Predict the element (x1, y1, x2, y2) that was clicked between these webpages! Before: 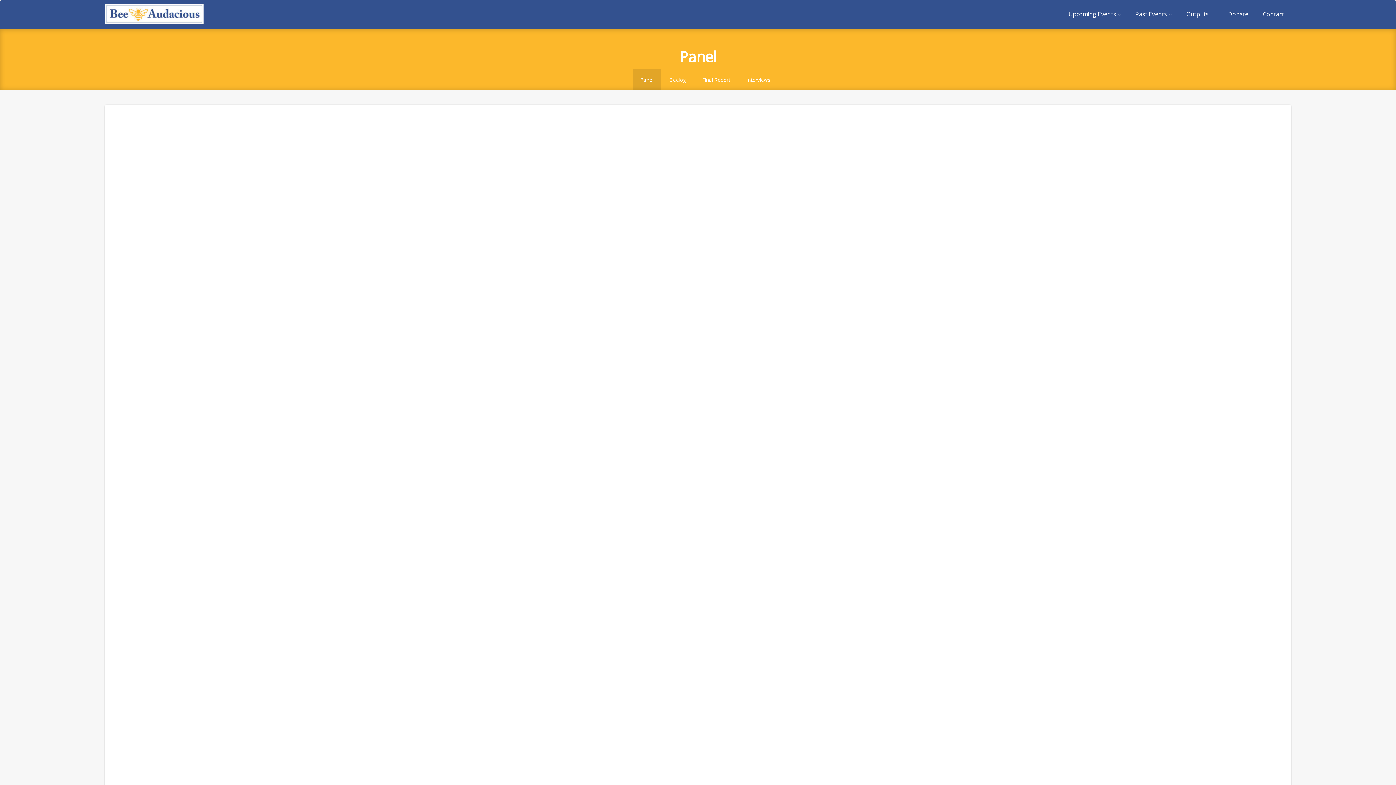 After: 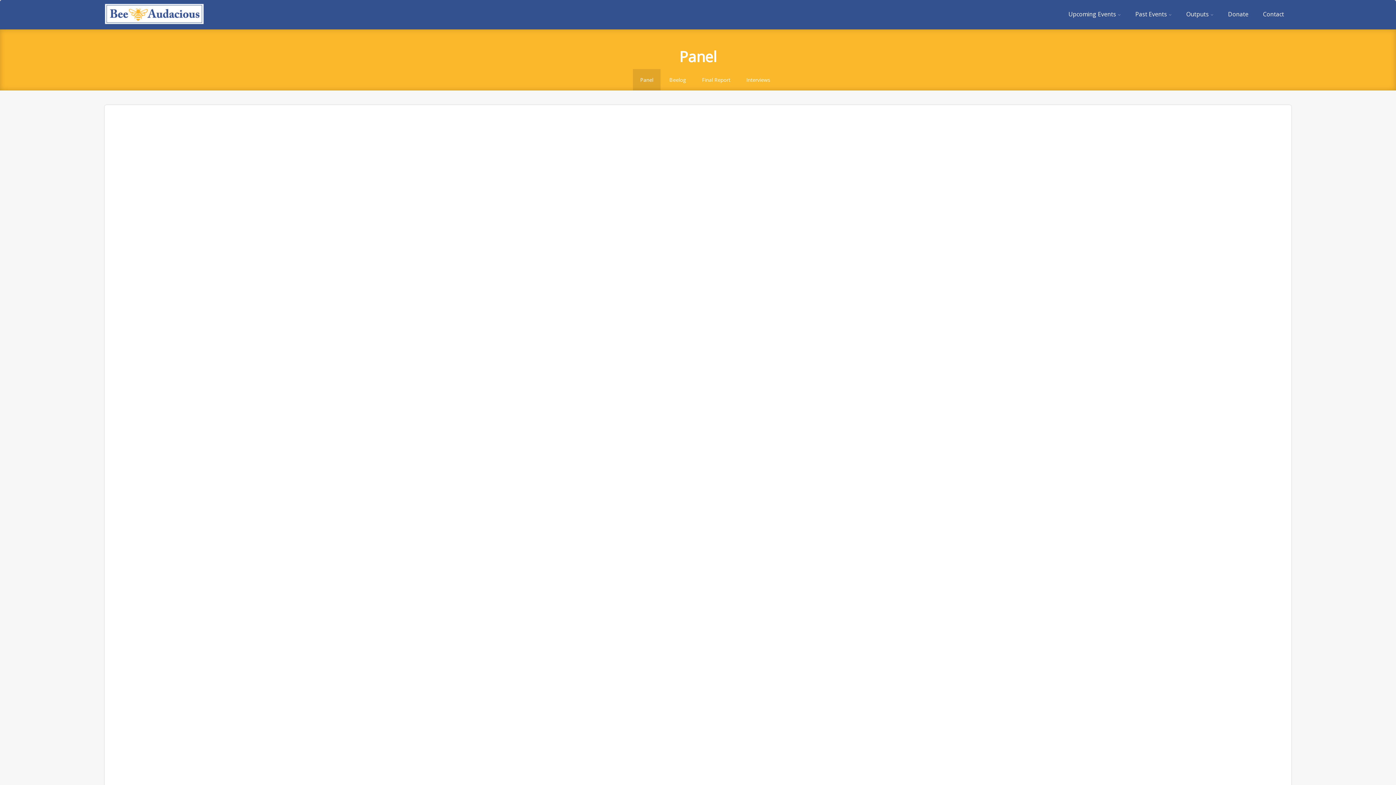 Action: label: Panel bbox: (640, 76, 653, 83)